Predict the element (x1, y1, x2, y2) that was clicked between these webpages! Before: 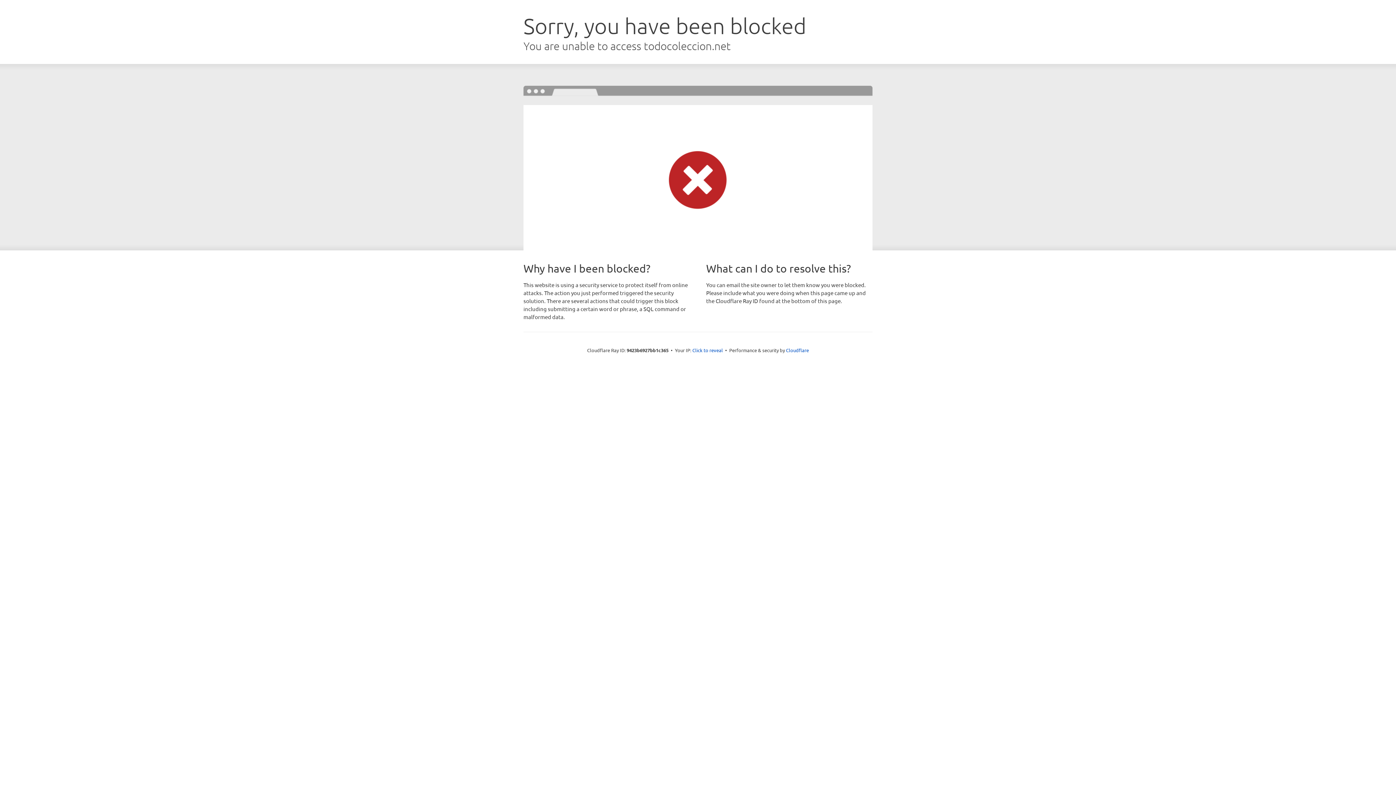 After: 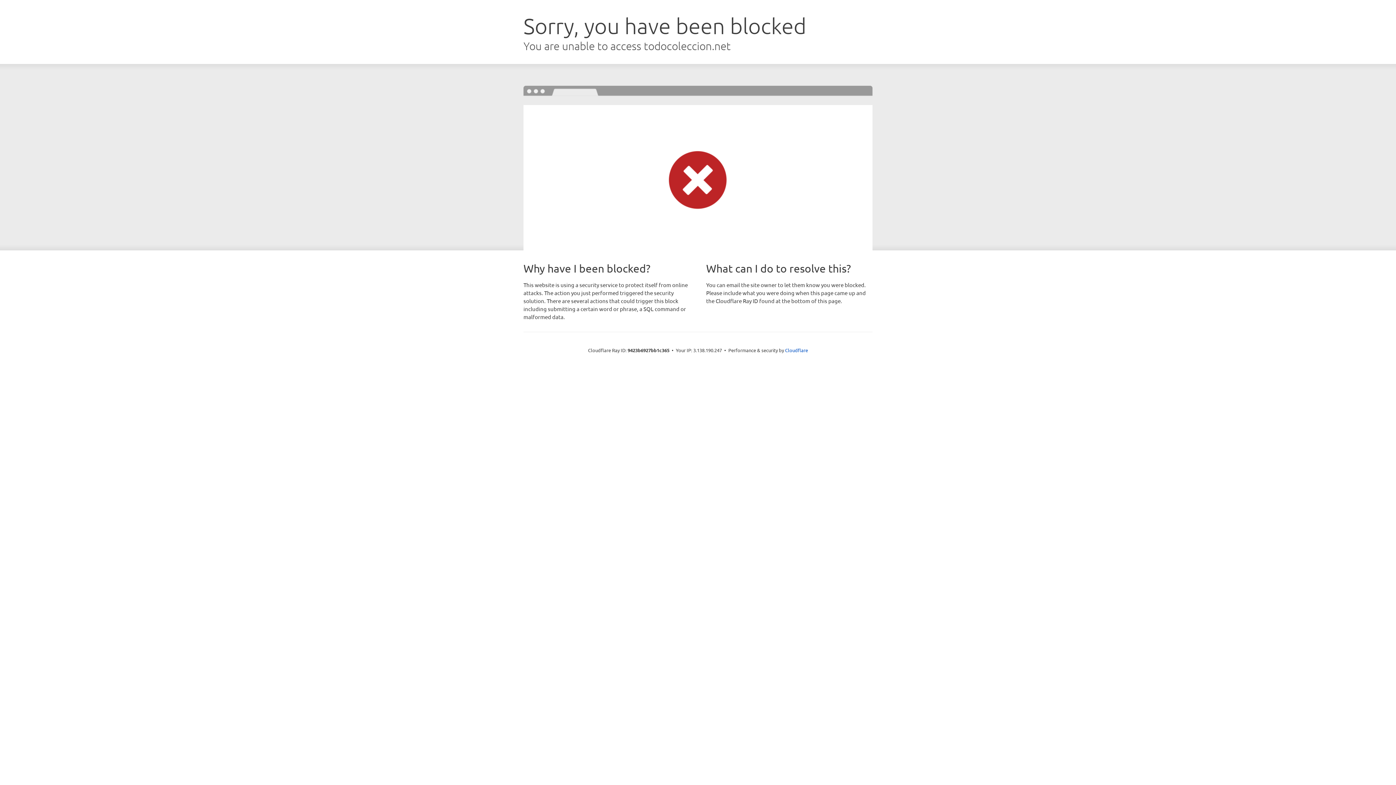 Action: bbox: (692, 346, 723, 353) label: Click to reveal